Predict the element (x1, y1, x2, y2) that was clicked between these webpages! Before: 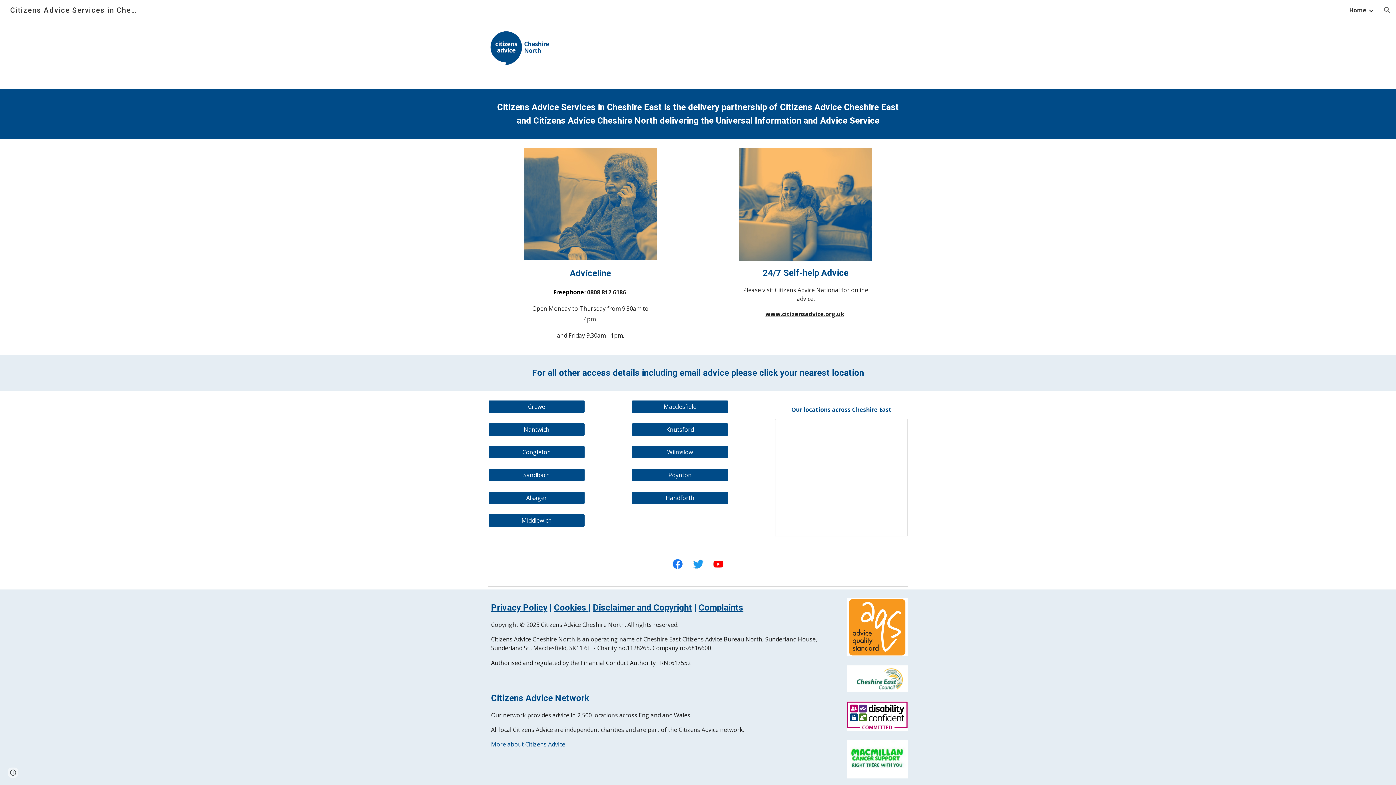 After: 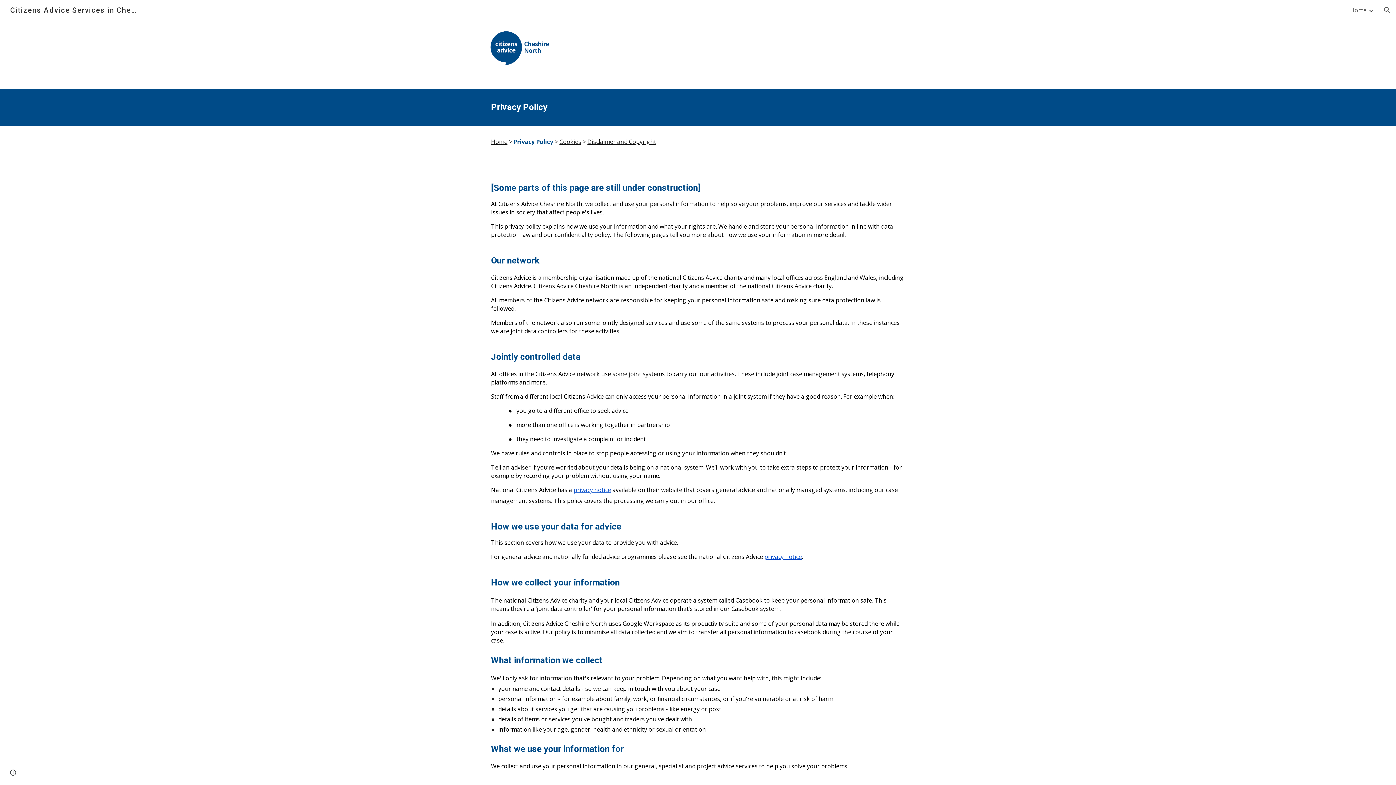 Action: label: Privacy Policy bbox: (491, 602, 547, 613)